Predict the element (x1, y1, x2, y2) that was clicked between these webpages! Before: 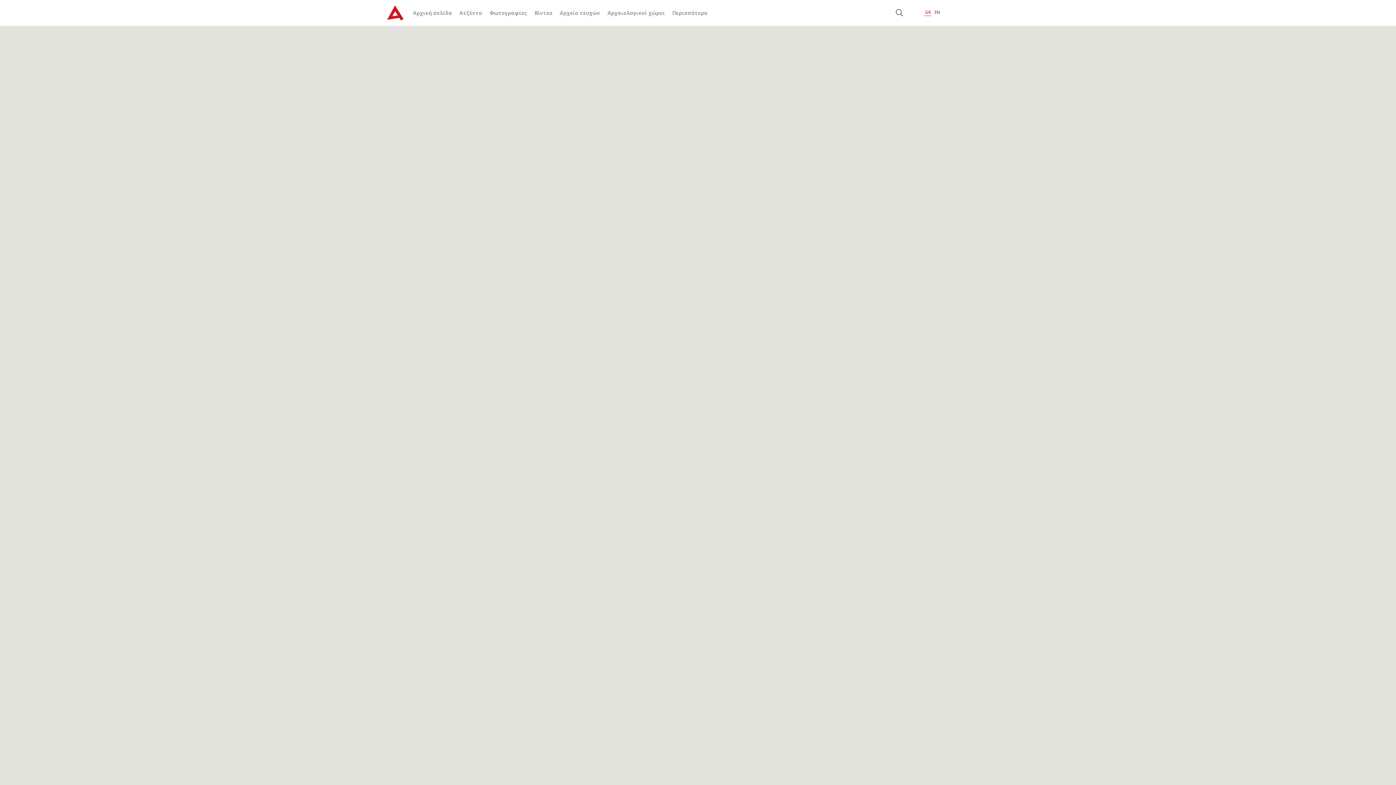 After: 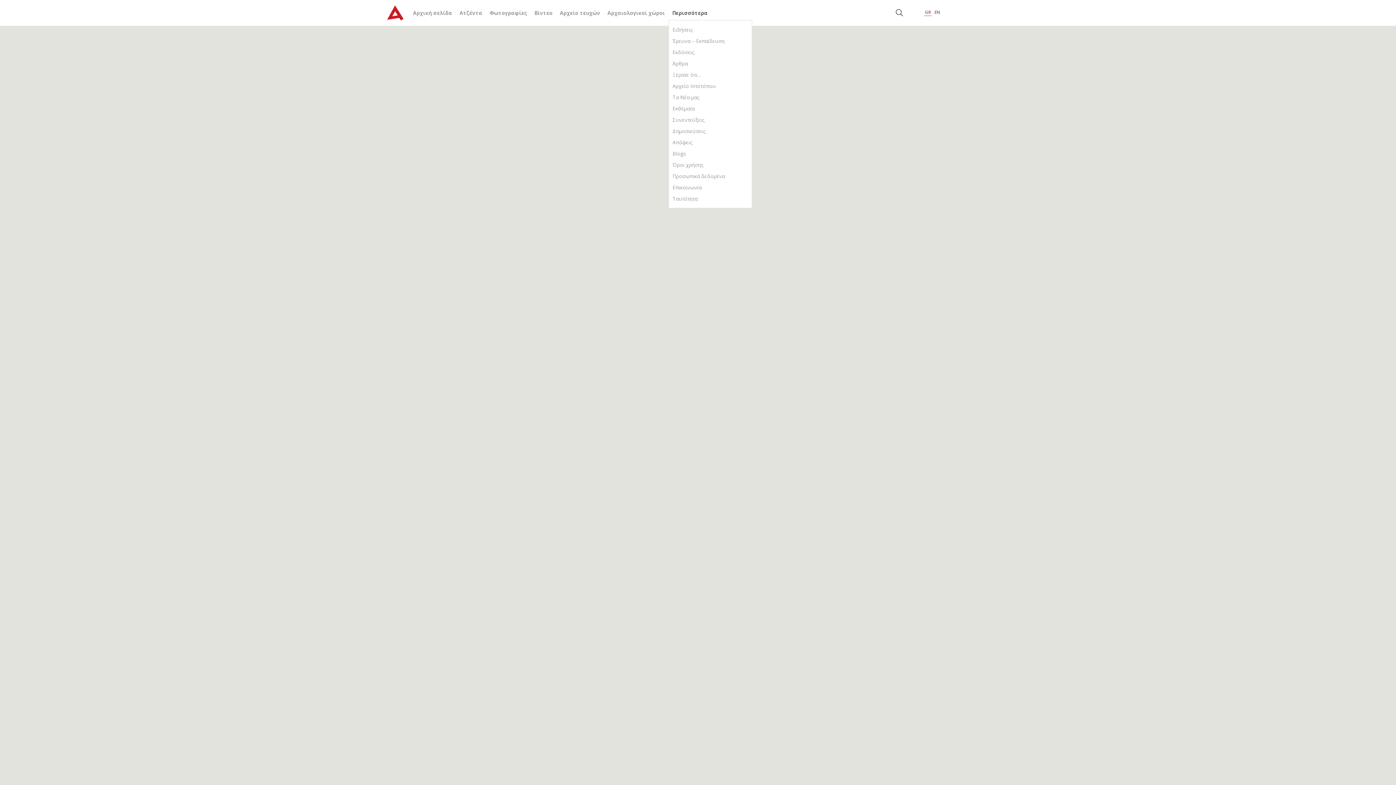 Action: bbox: (672, 9, 708, 16) label: Περισσότερα